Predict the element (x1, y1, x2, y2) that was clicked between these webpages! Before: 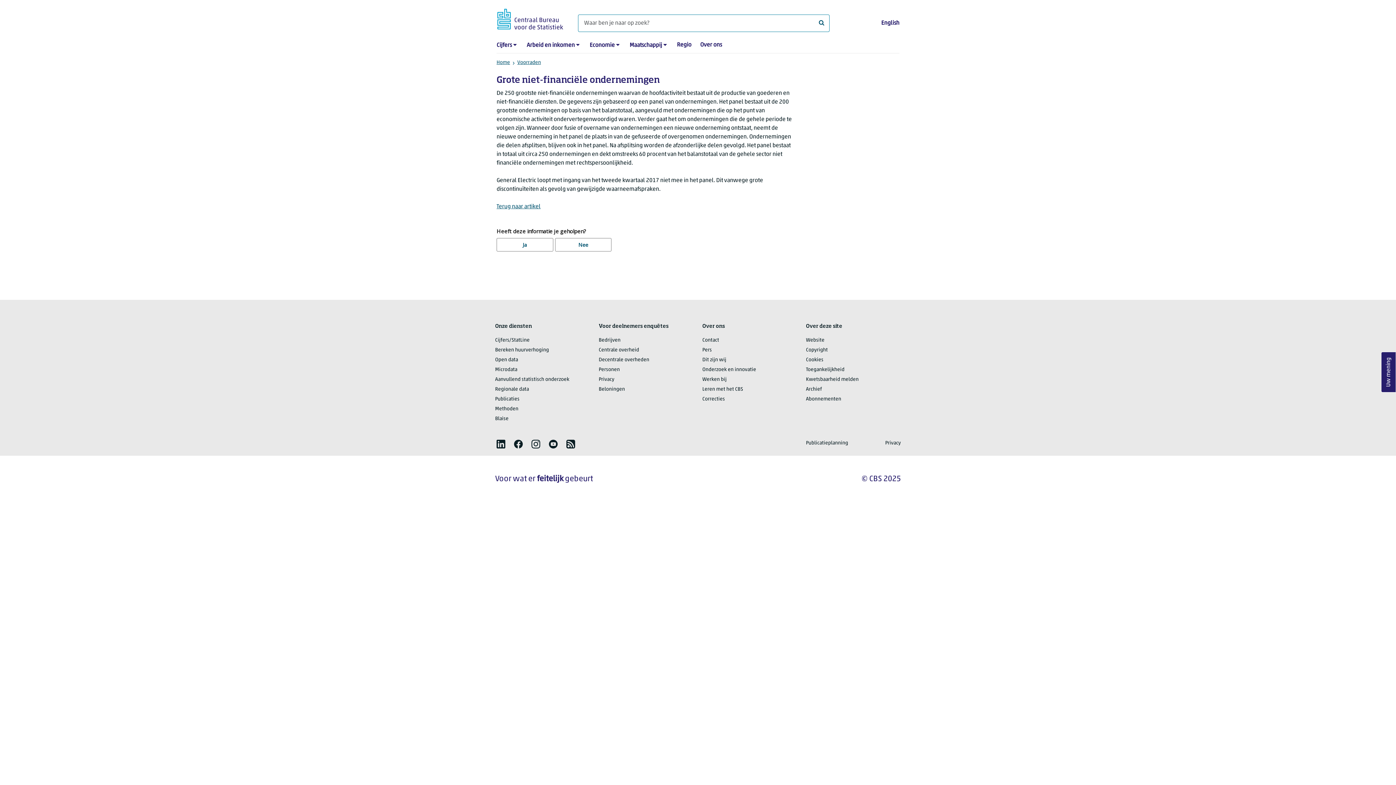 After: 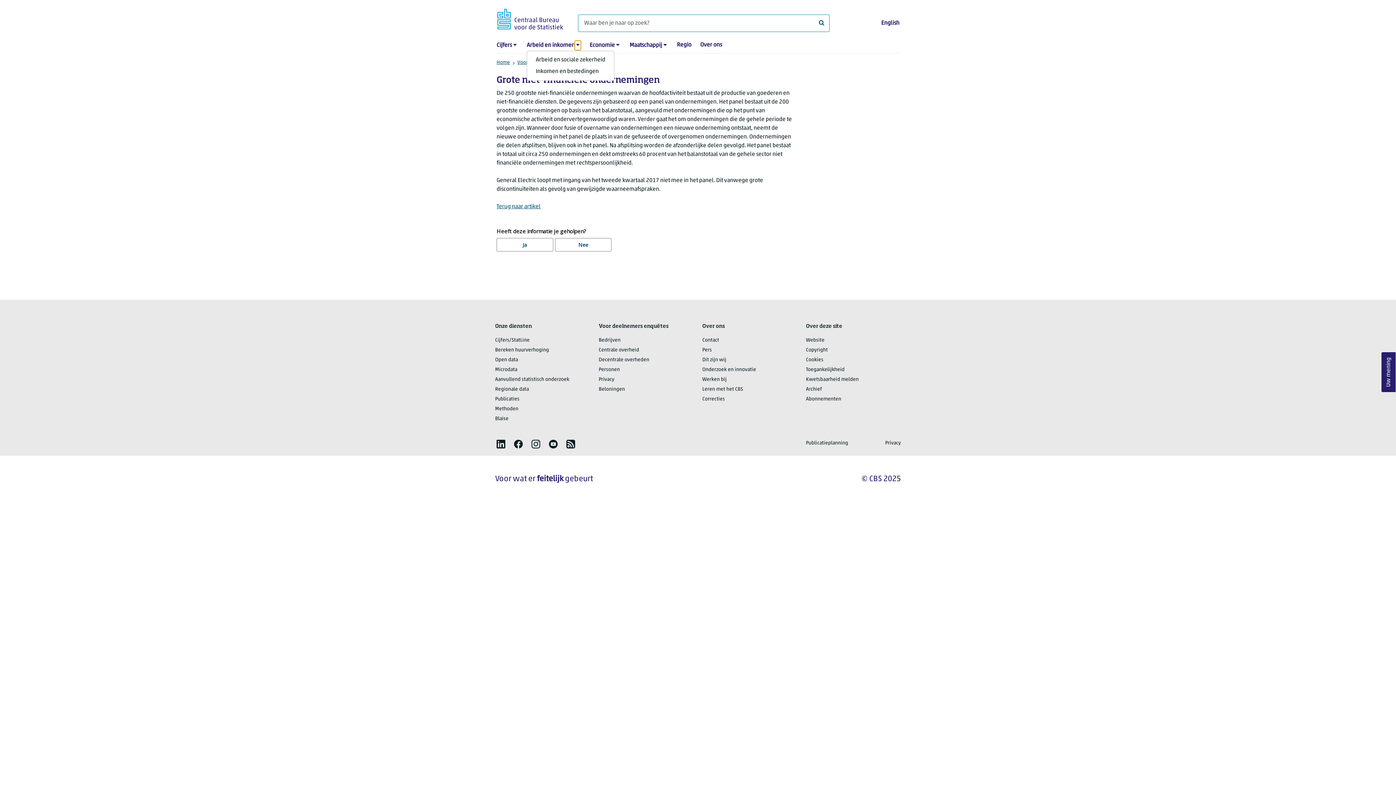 Action: bbox: (574, 40, 581, 50) label: submenu Arbeid en inkomen